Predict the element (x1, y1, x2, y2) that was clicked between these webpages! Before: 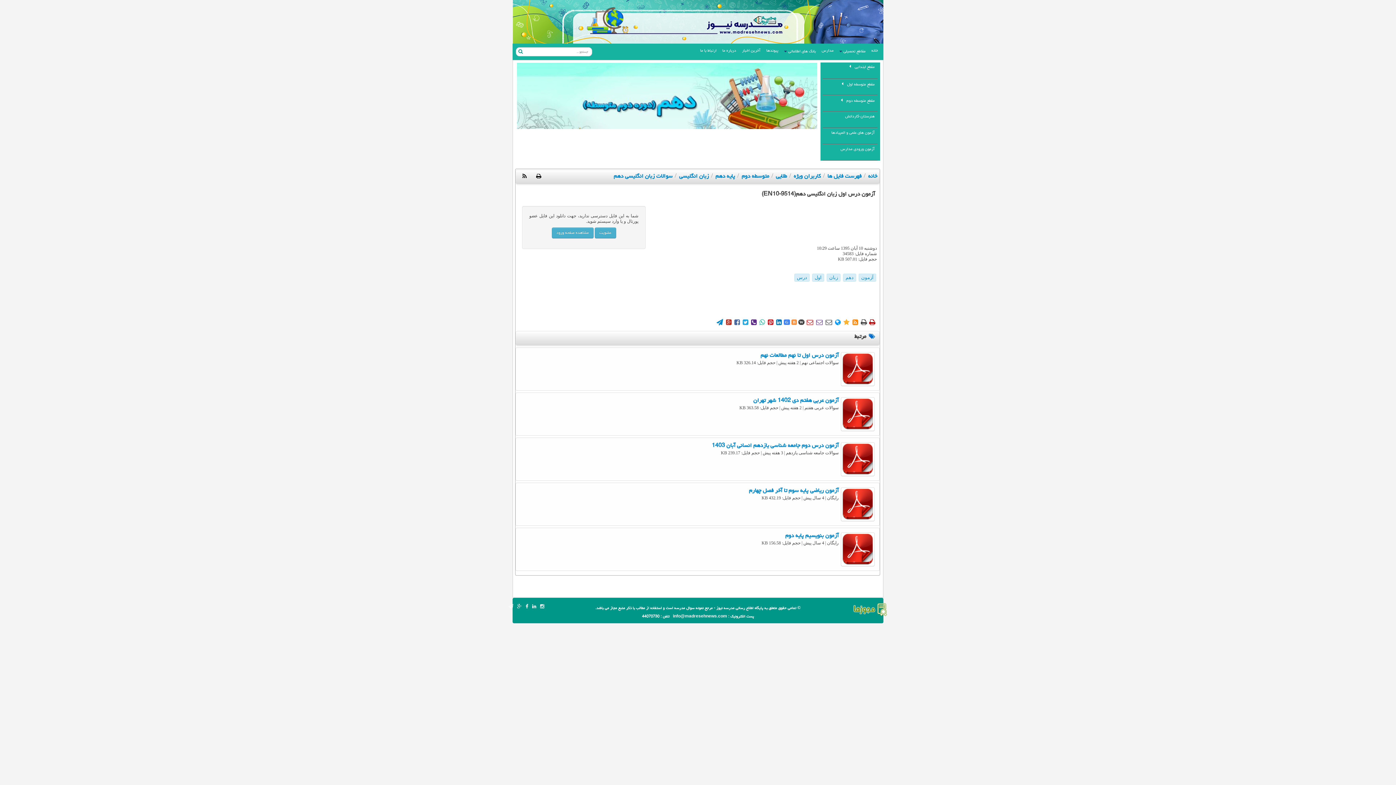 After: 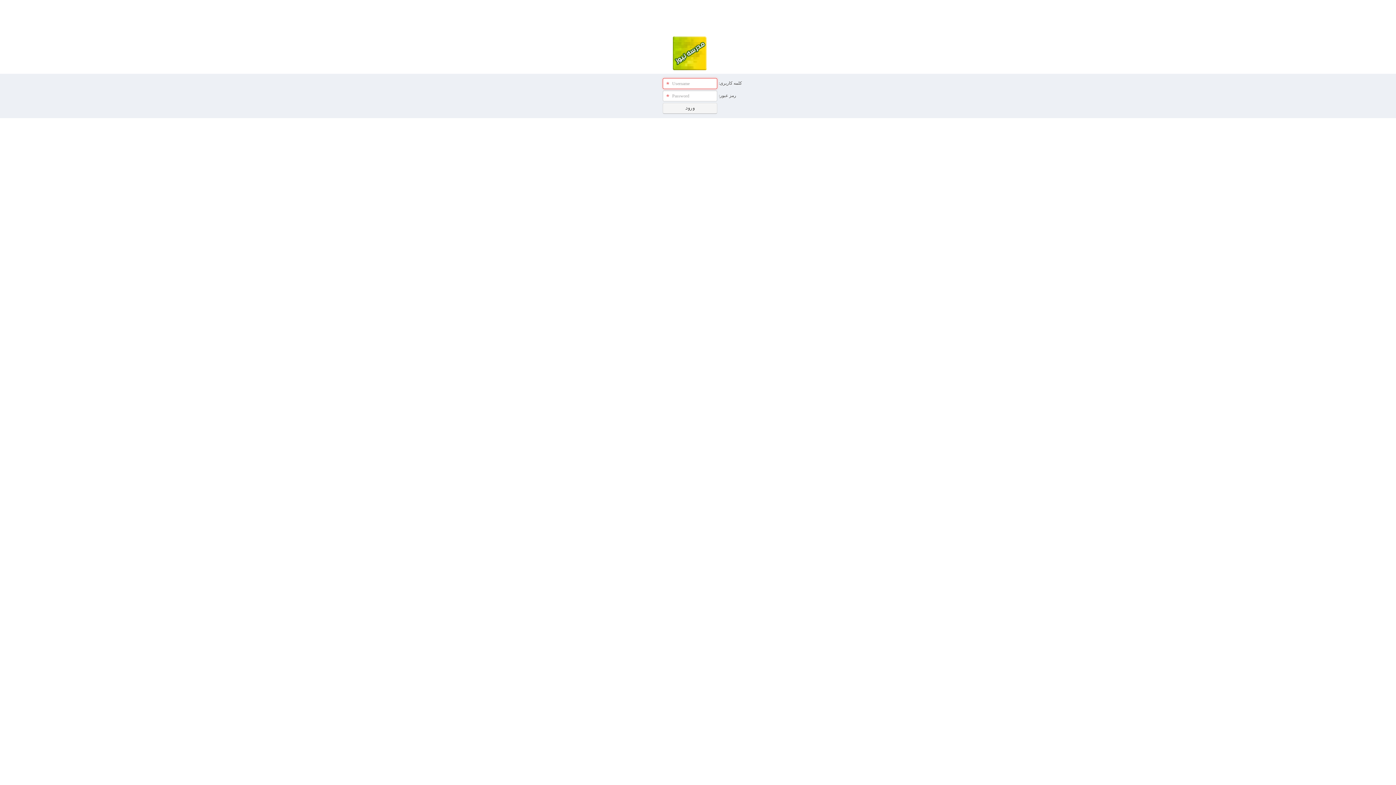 Action: label: مشاهده صفحه ورود bbox: (551, 227, 593, 238)